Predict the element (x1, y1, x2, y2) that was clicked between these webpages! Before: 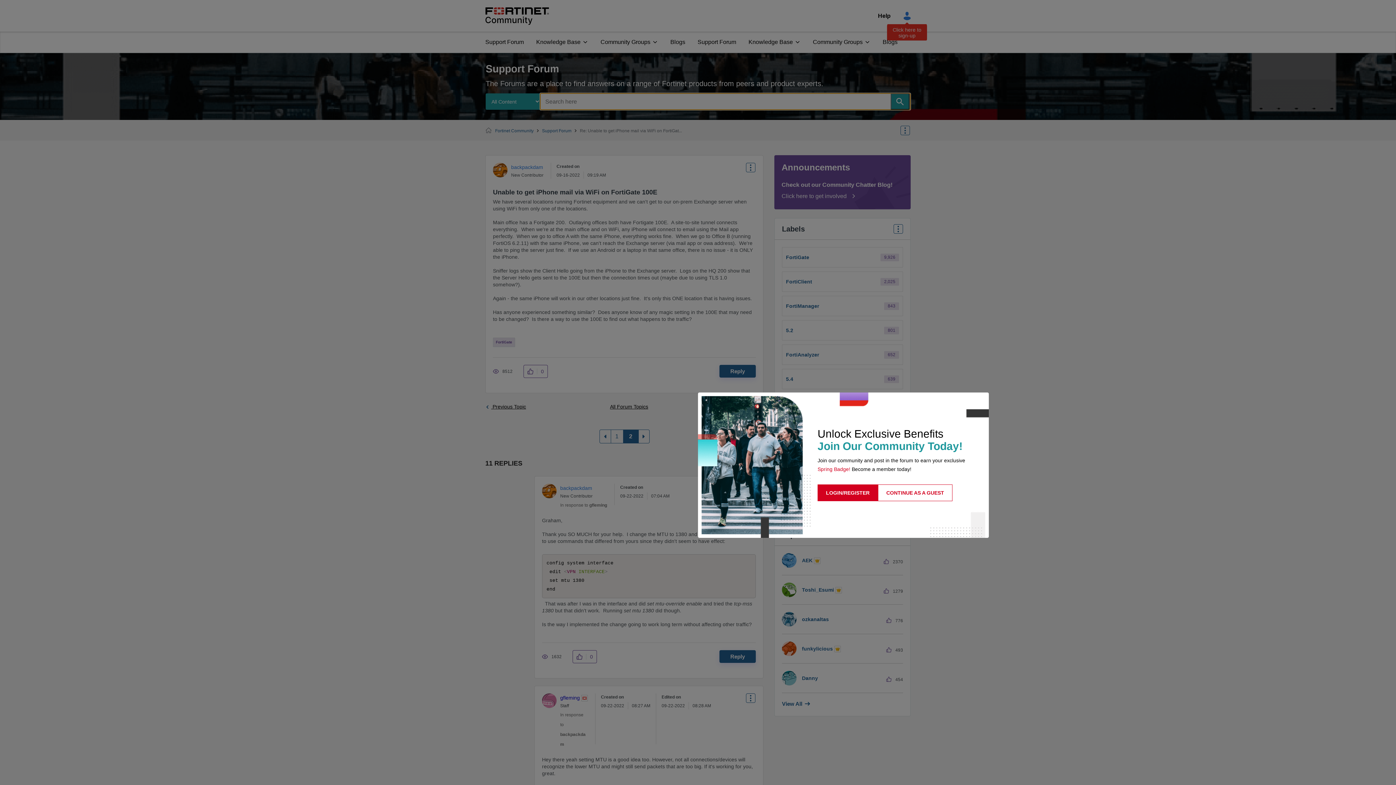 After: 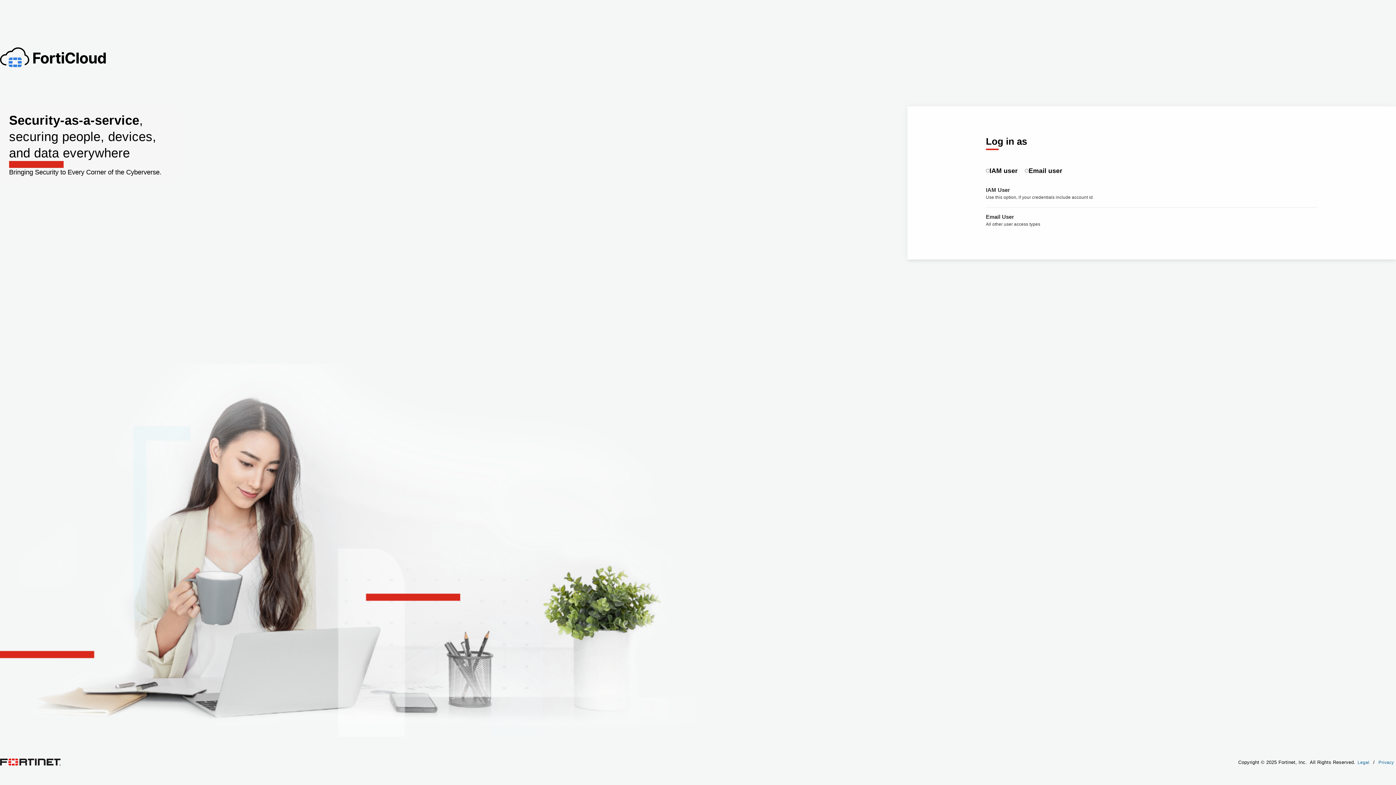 Action: bbox: (817, 484, 878, 501) label: LOGIN/REGISTER